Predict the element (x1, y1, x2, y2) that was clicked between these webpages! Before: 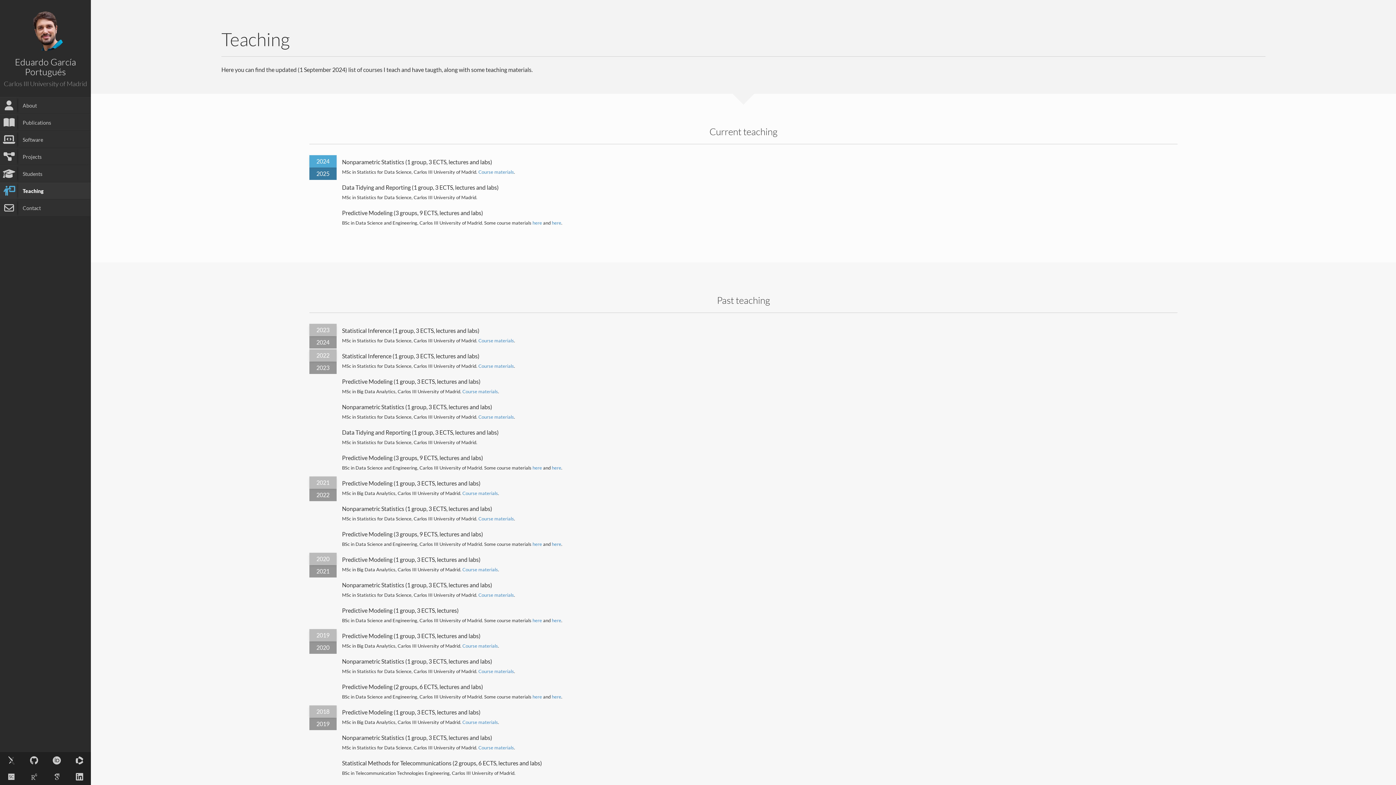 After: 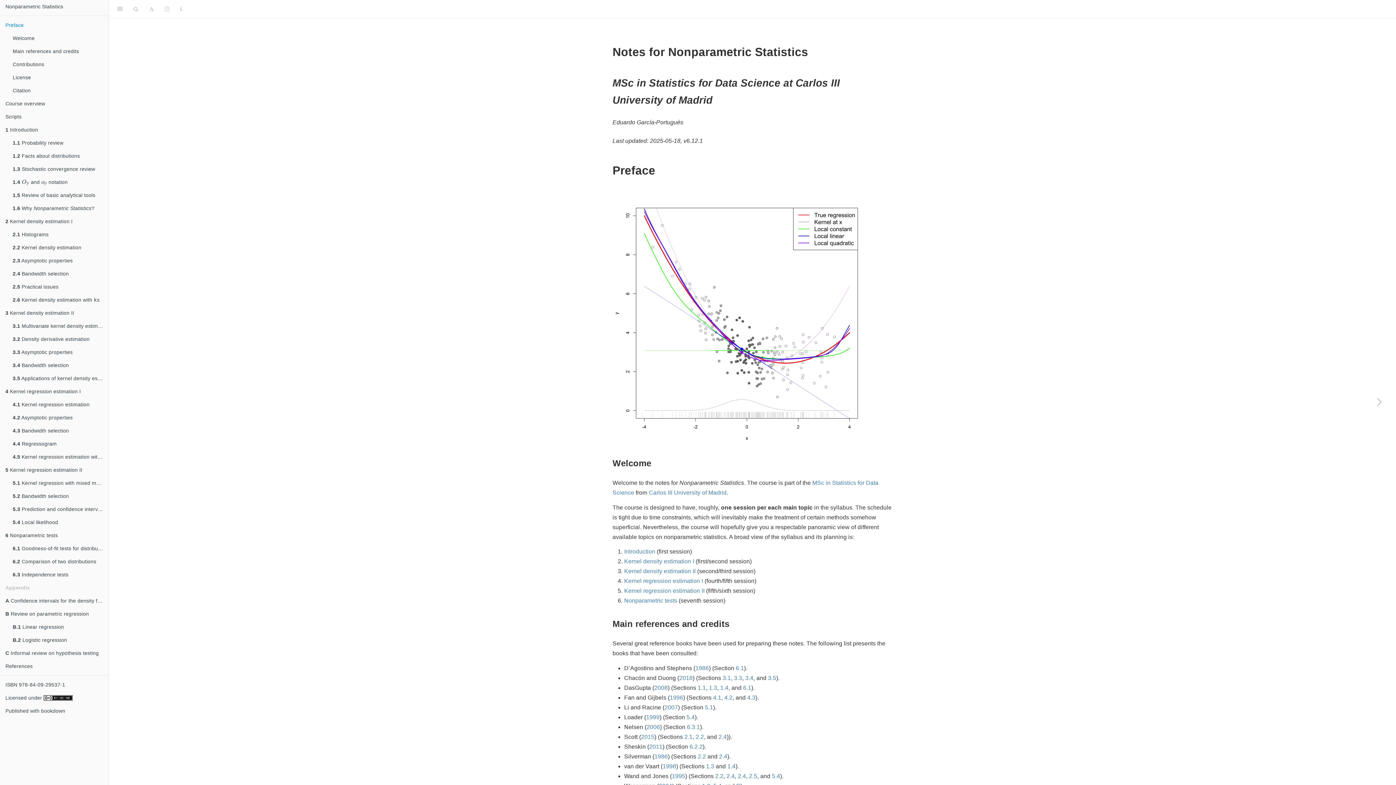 Action: label: Course materials bbox: (478, 745, 514, 750)